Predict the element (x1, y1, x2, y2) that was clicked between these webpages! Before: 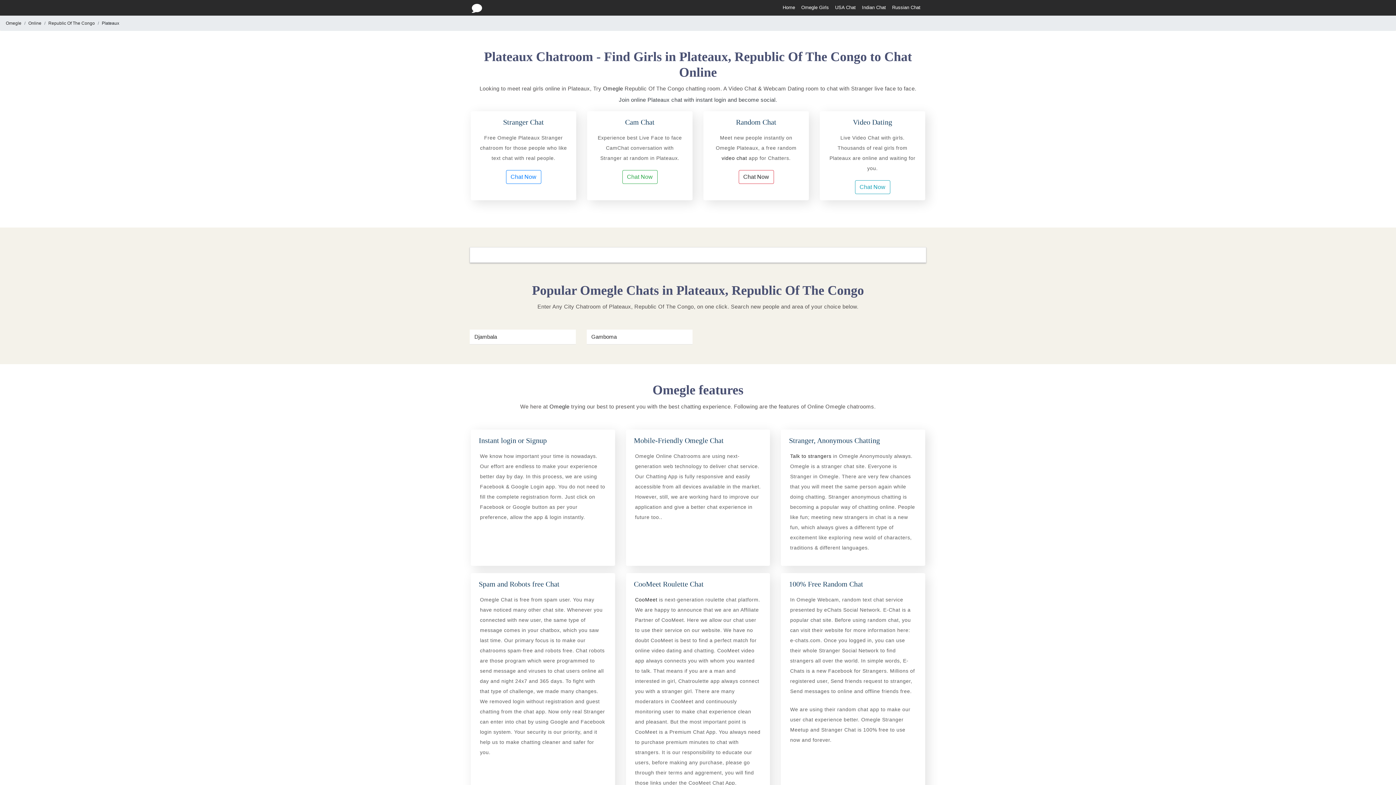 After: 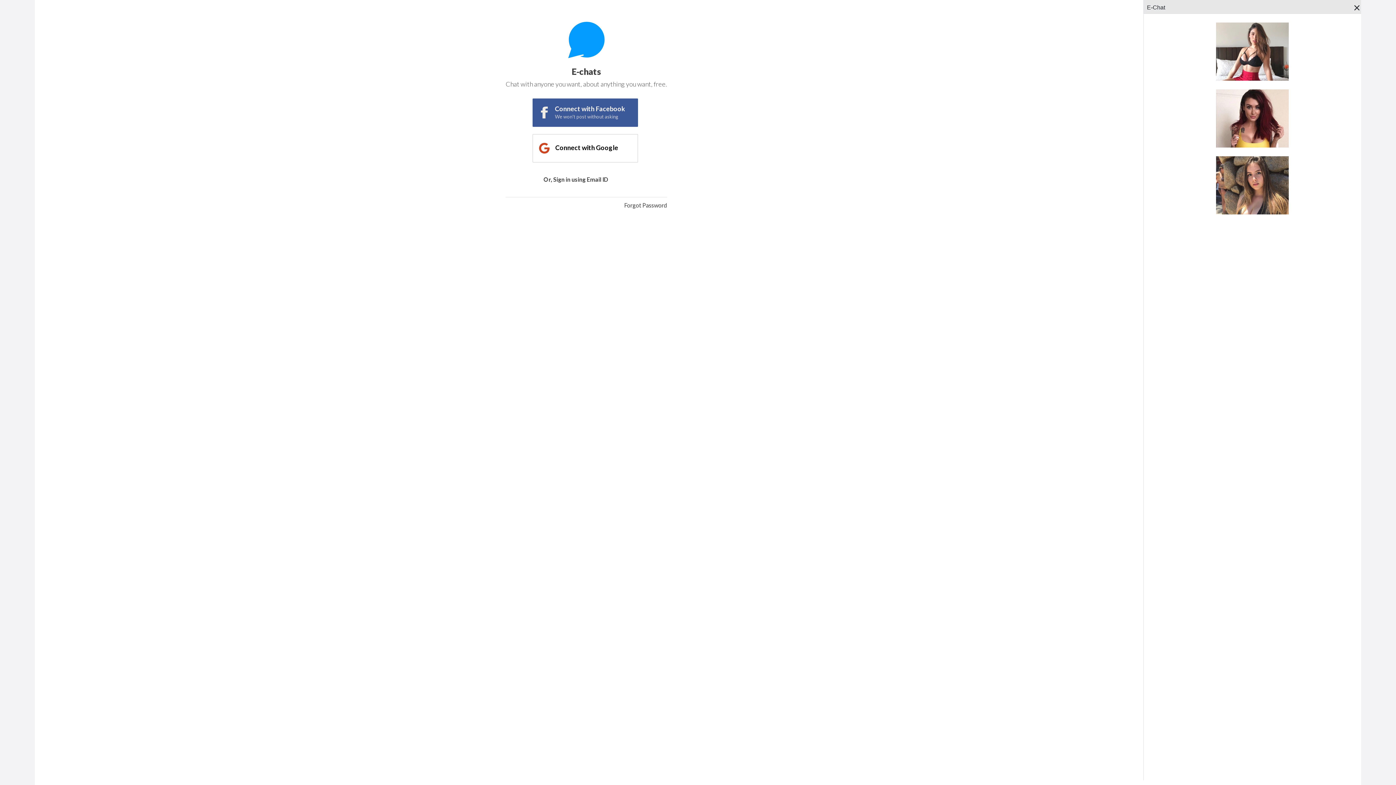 Action: label: Chat Now bbox: (506, 170, 541, 184)